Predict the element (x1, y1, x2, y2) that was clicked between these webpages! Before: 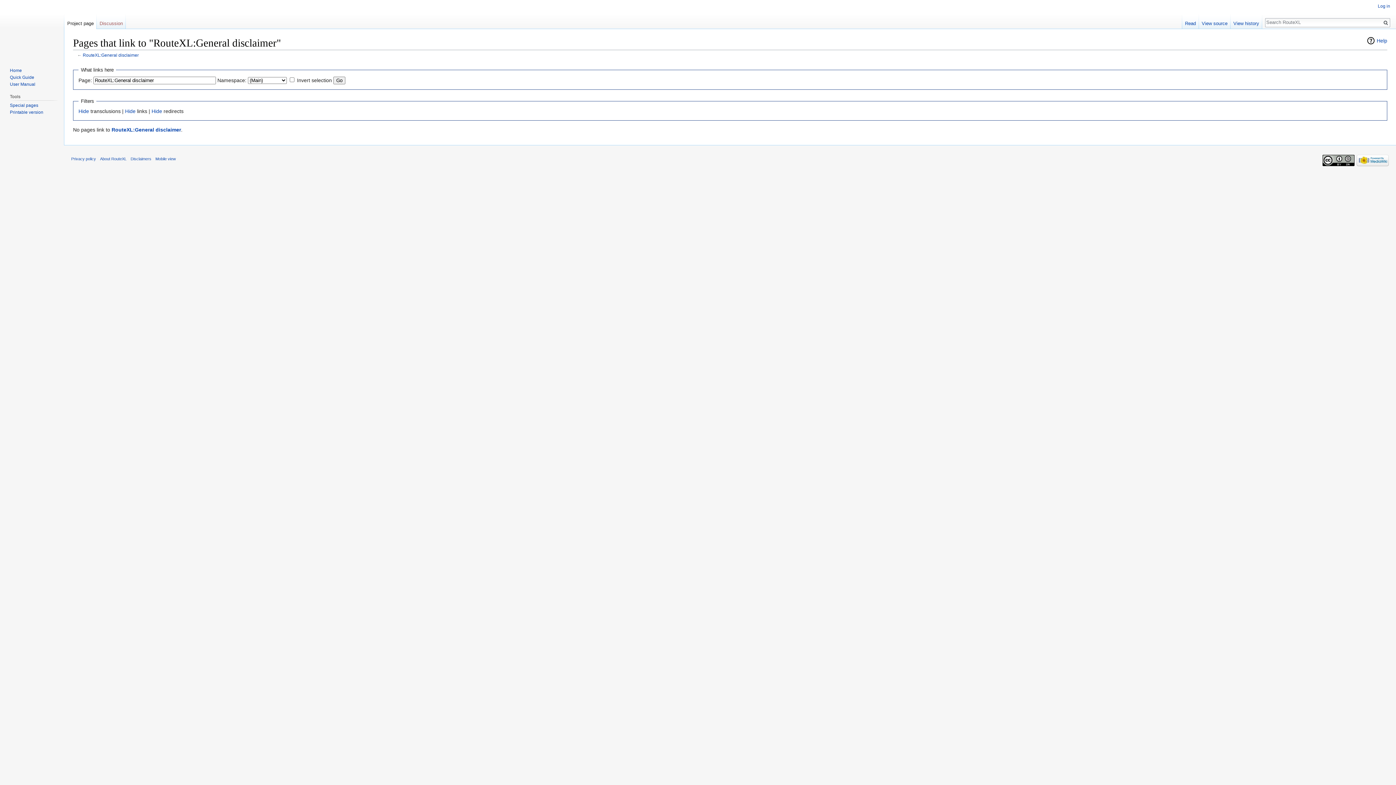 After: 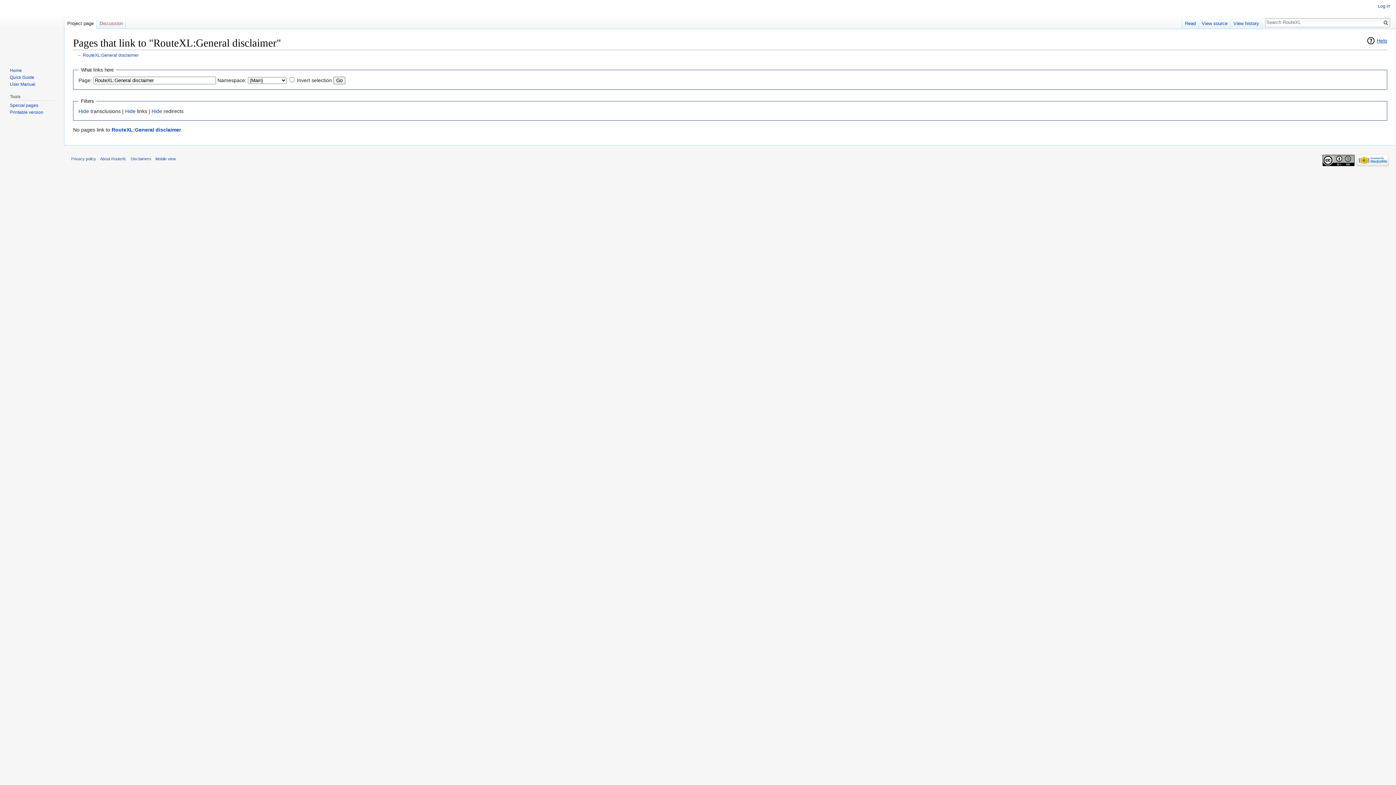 Action: label: Help bbox: (1366, 36, 1387, 45)